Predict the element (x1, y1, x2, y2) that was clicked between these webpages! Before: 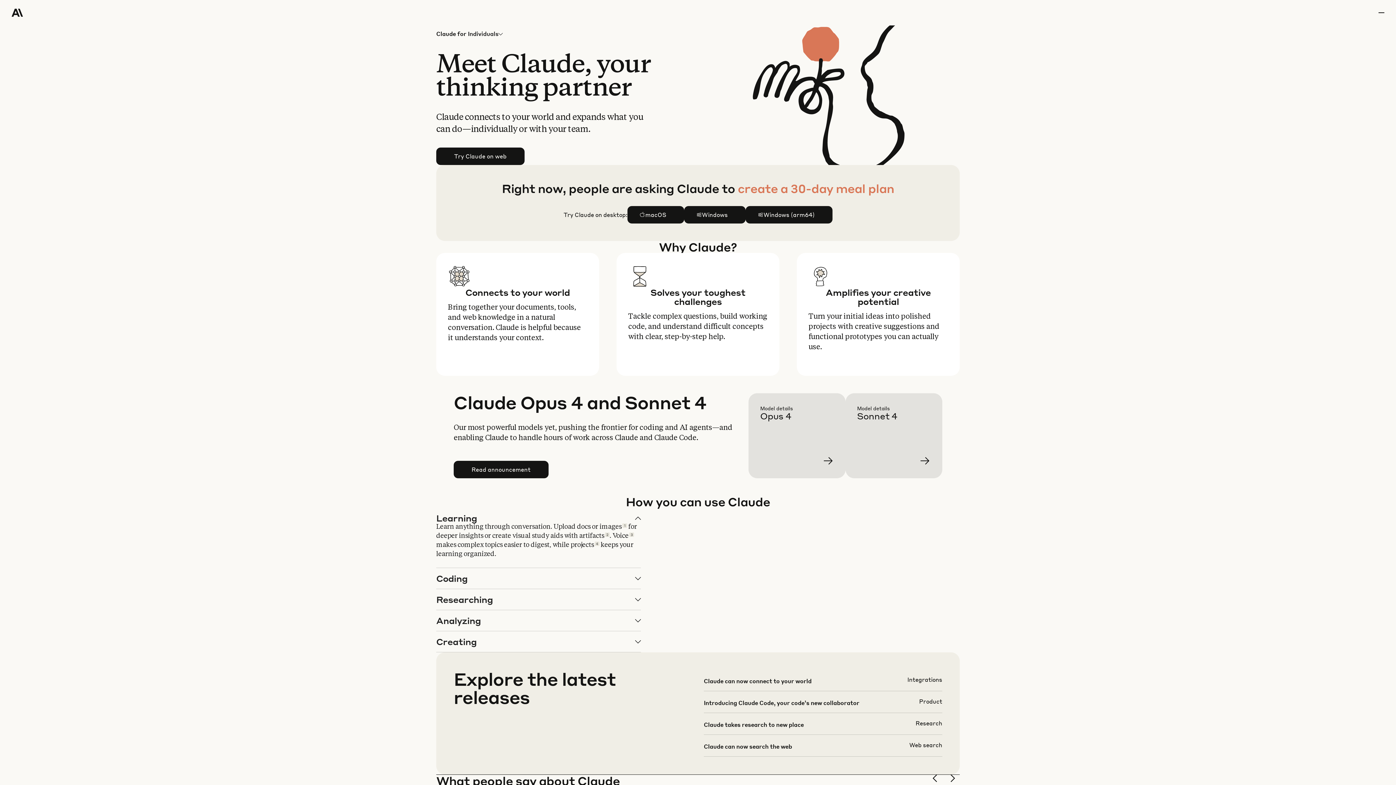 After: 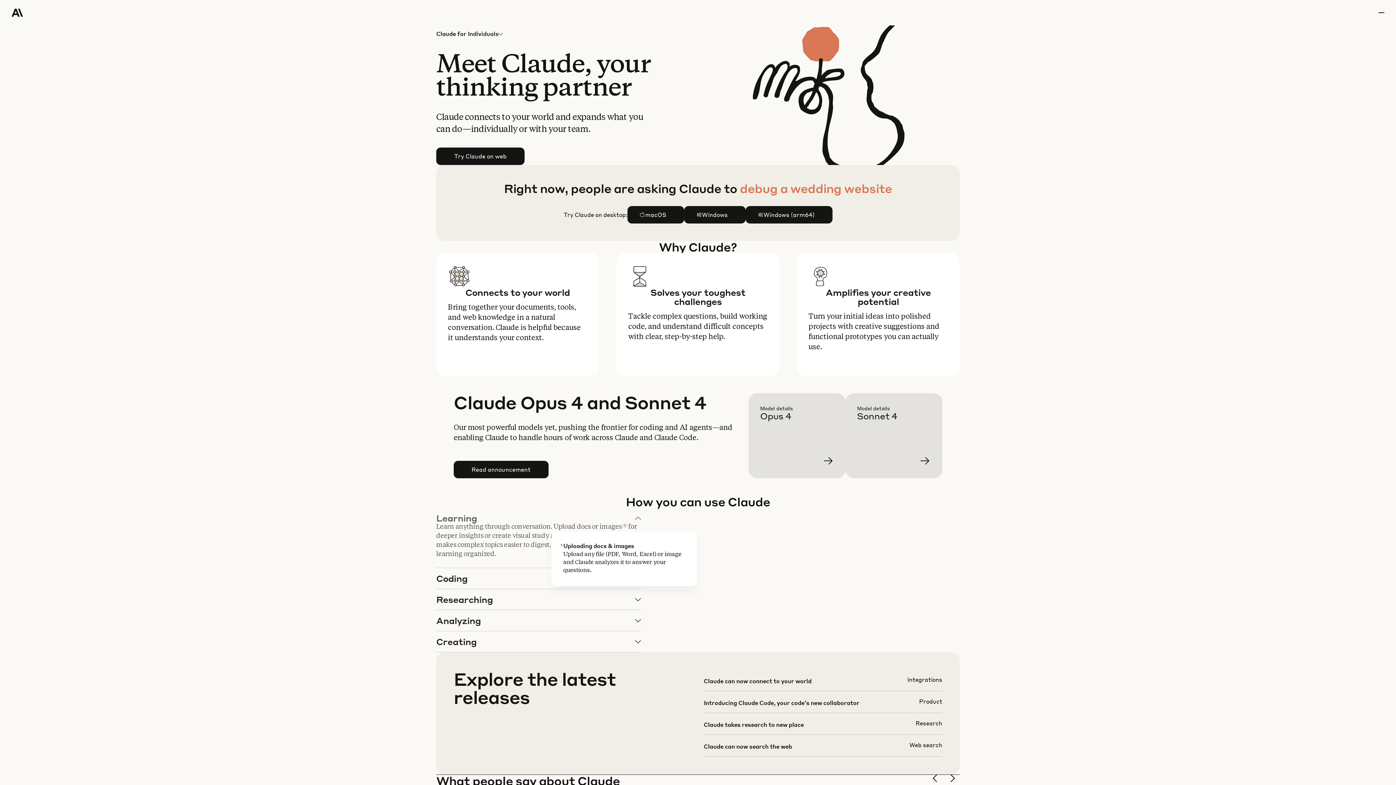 Action: label: 1 bbox: (622, 523, 627, 528)